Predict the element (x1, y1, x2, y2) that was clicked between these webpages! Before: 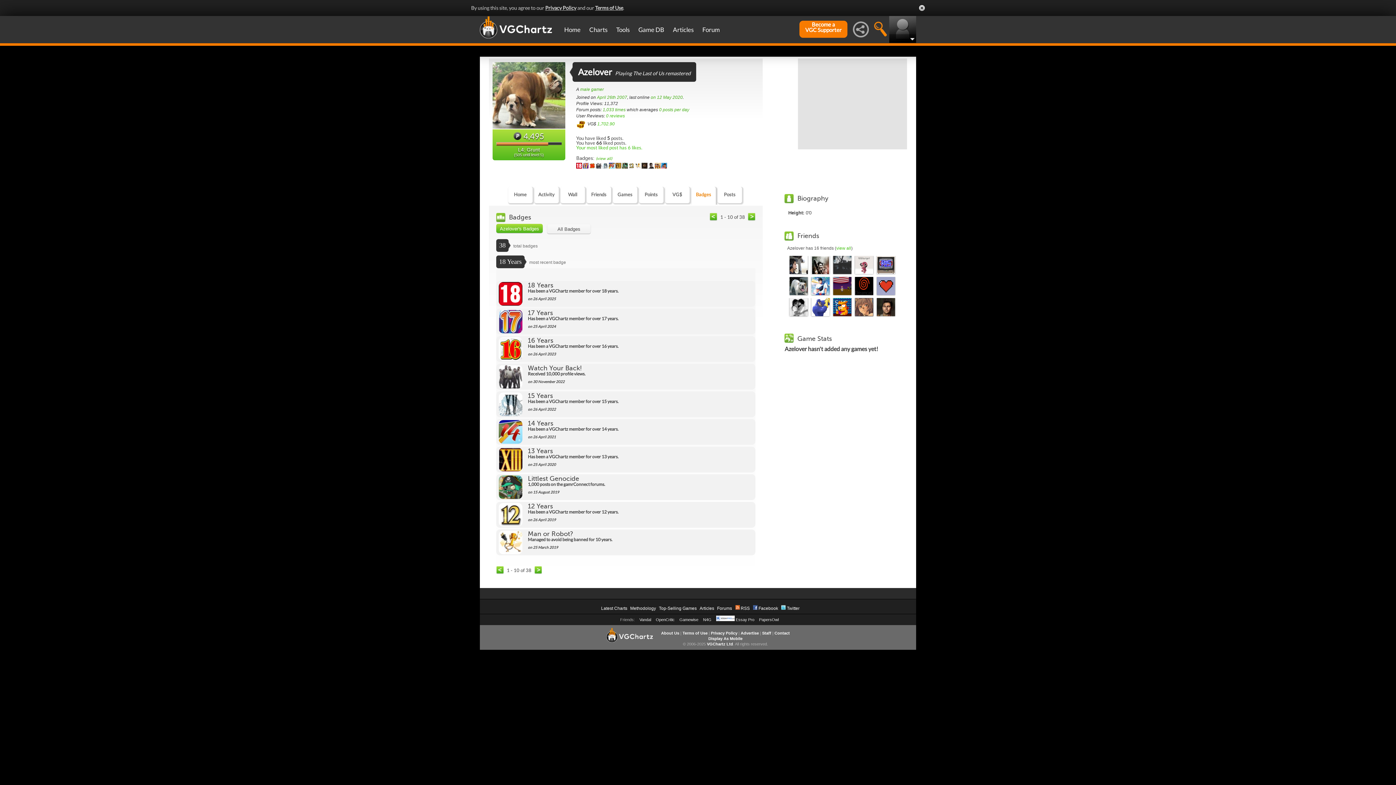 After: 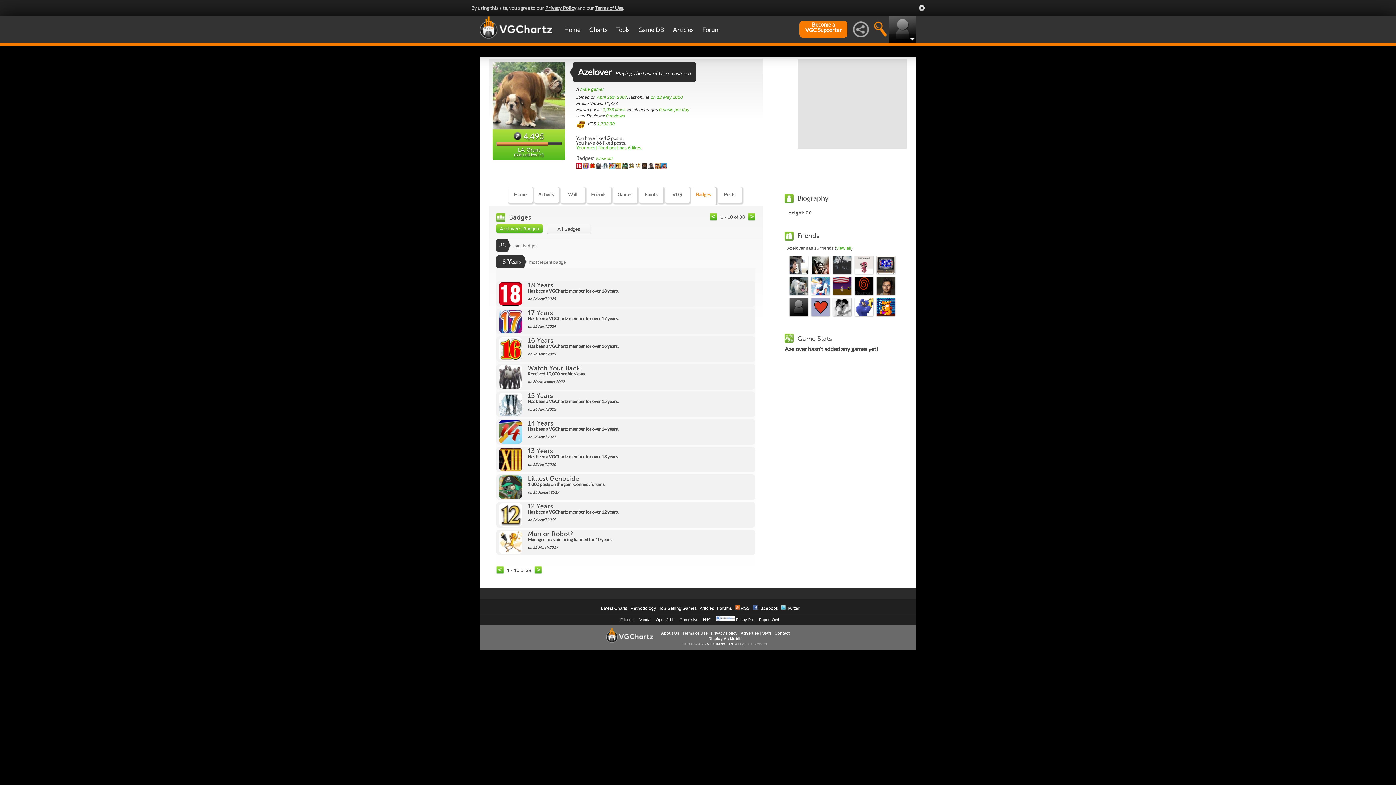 Action: bbox: (596, 156, 612, 160) label: (view all)